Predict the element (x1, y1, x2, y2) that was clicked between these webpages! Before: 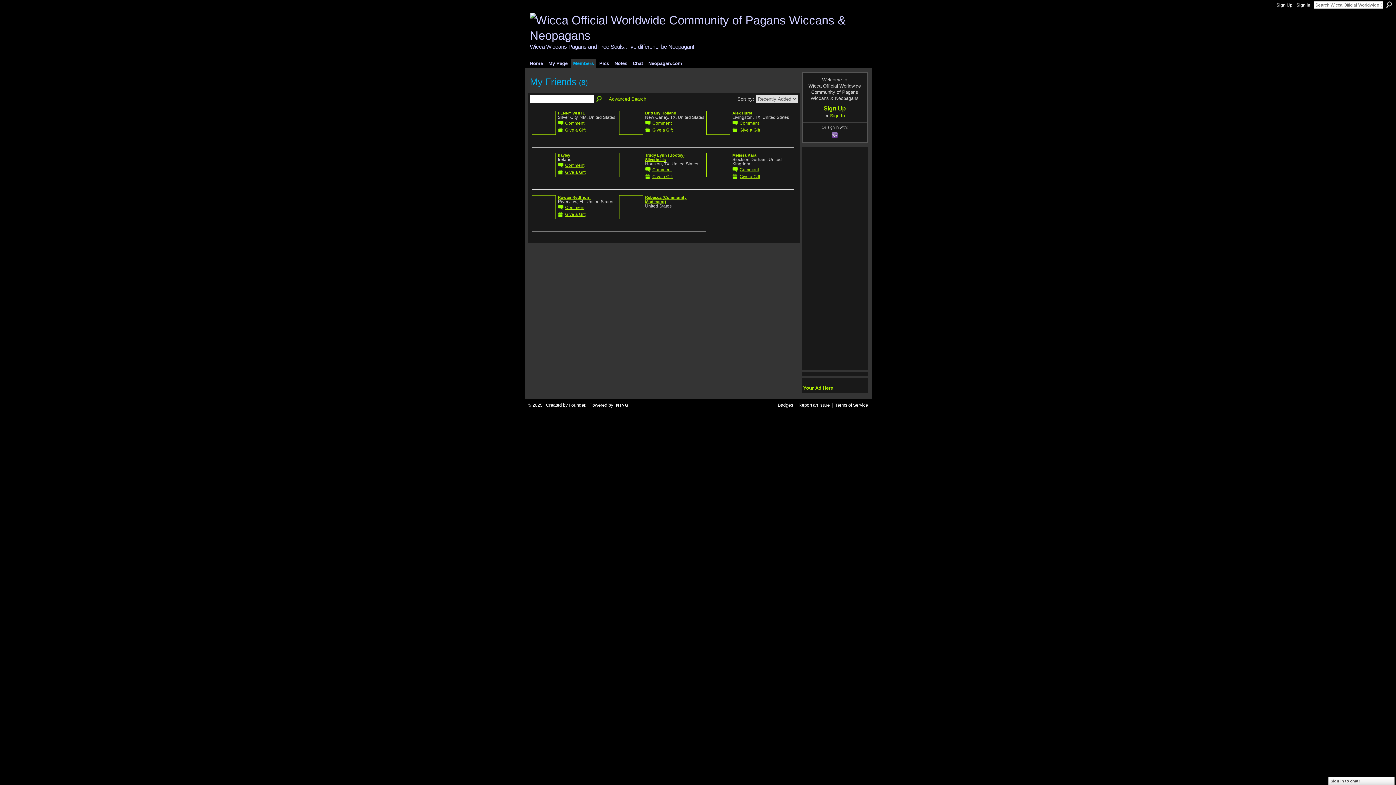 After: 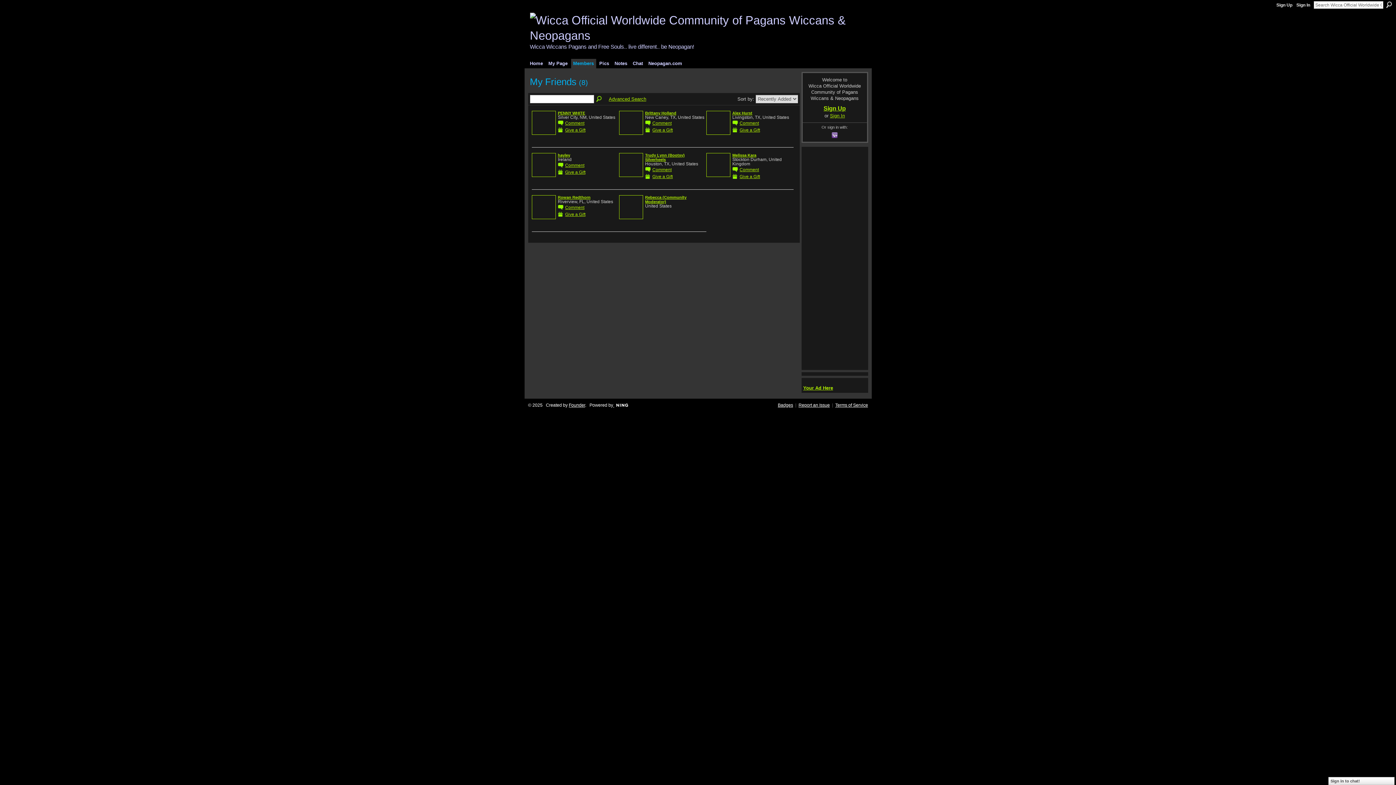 Action: bbox: (831, 134, 838, 140)